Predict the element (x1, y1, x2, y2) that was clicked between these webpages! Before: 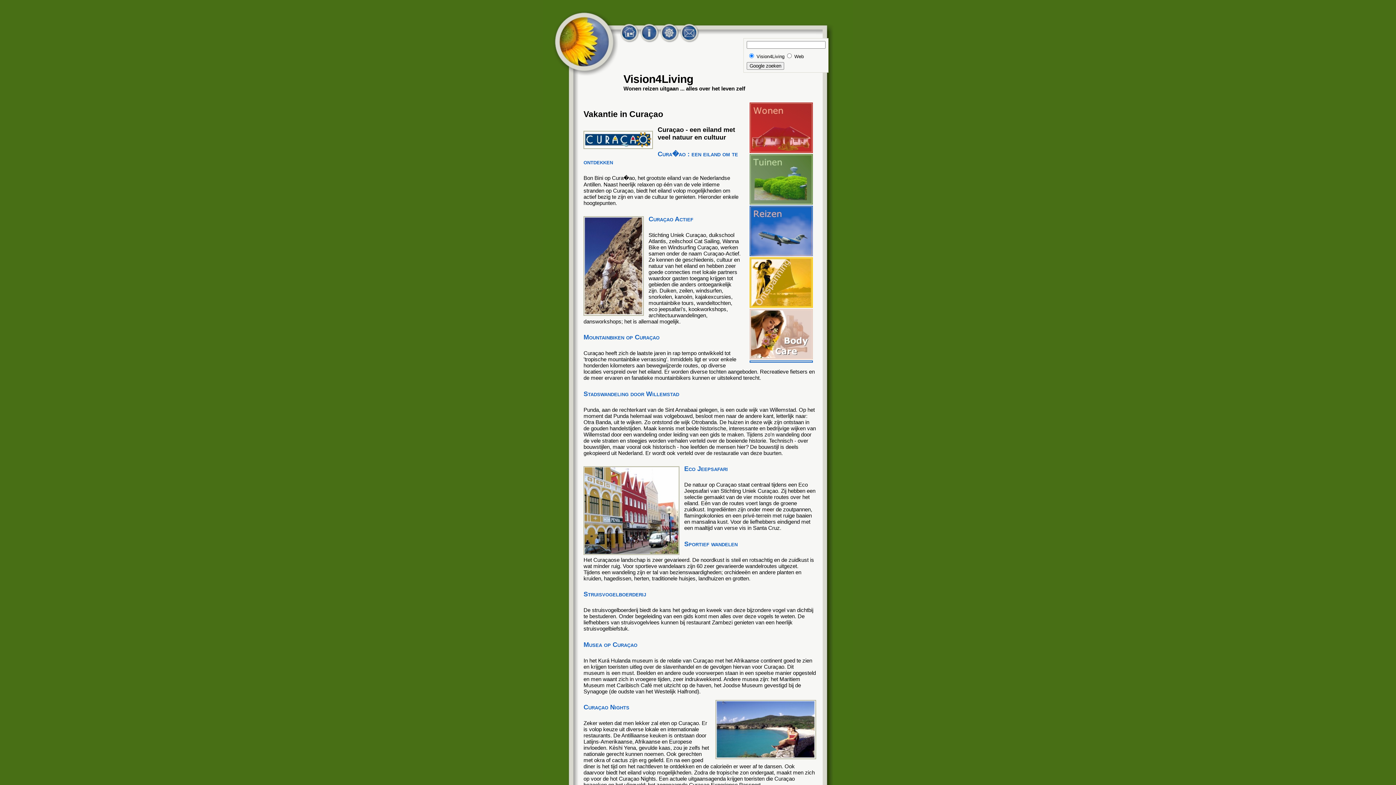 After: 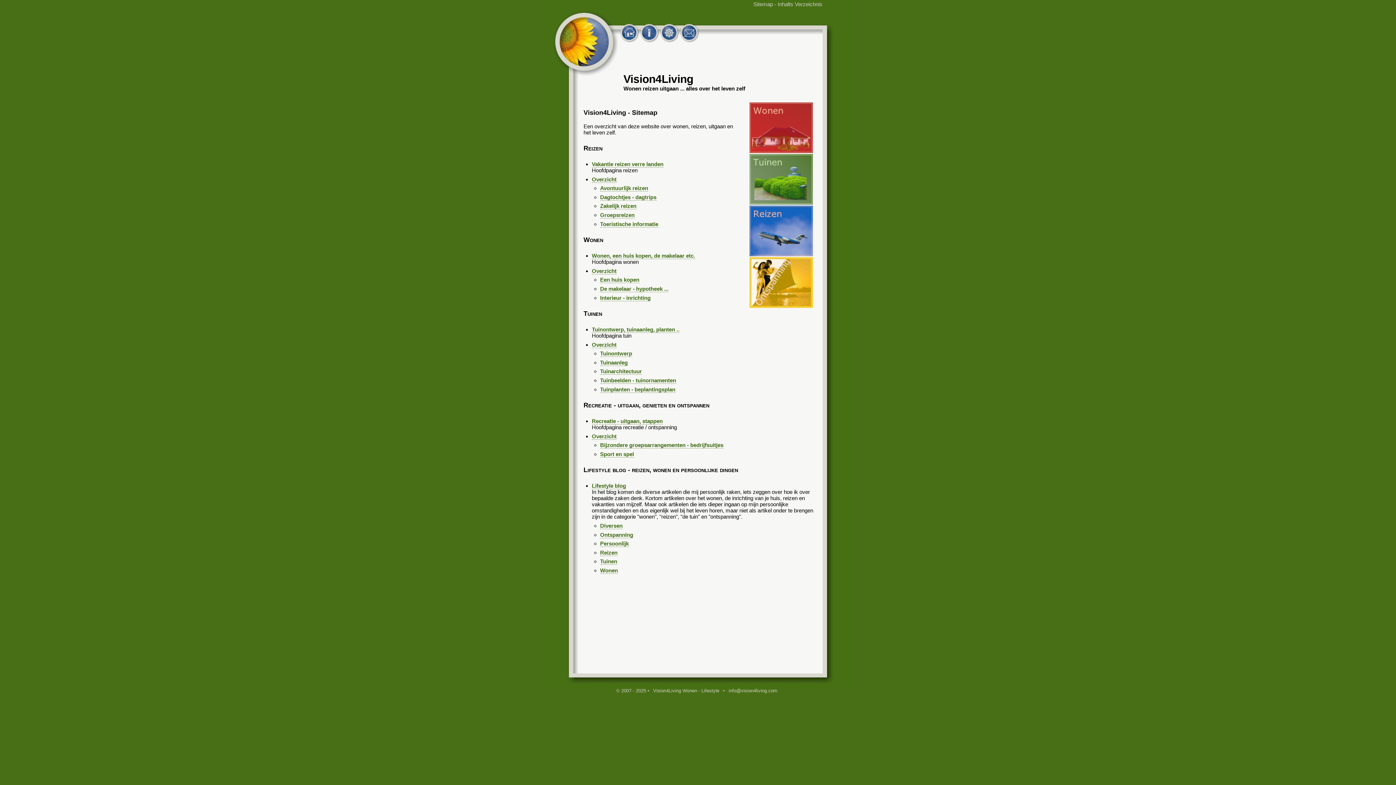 Action: bbox: (660, 22, 680, 43)